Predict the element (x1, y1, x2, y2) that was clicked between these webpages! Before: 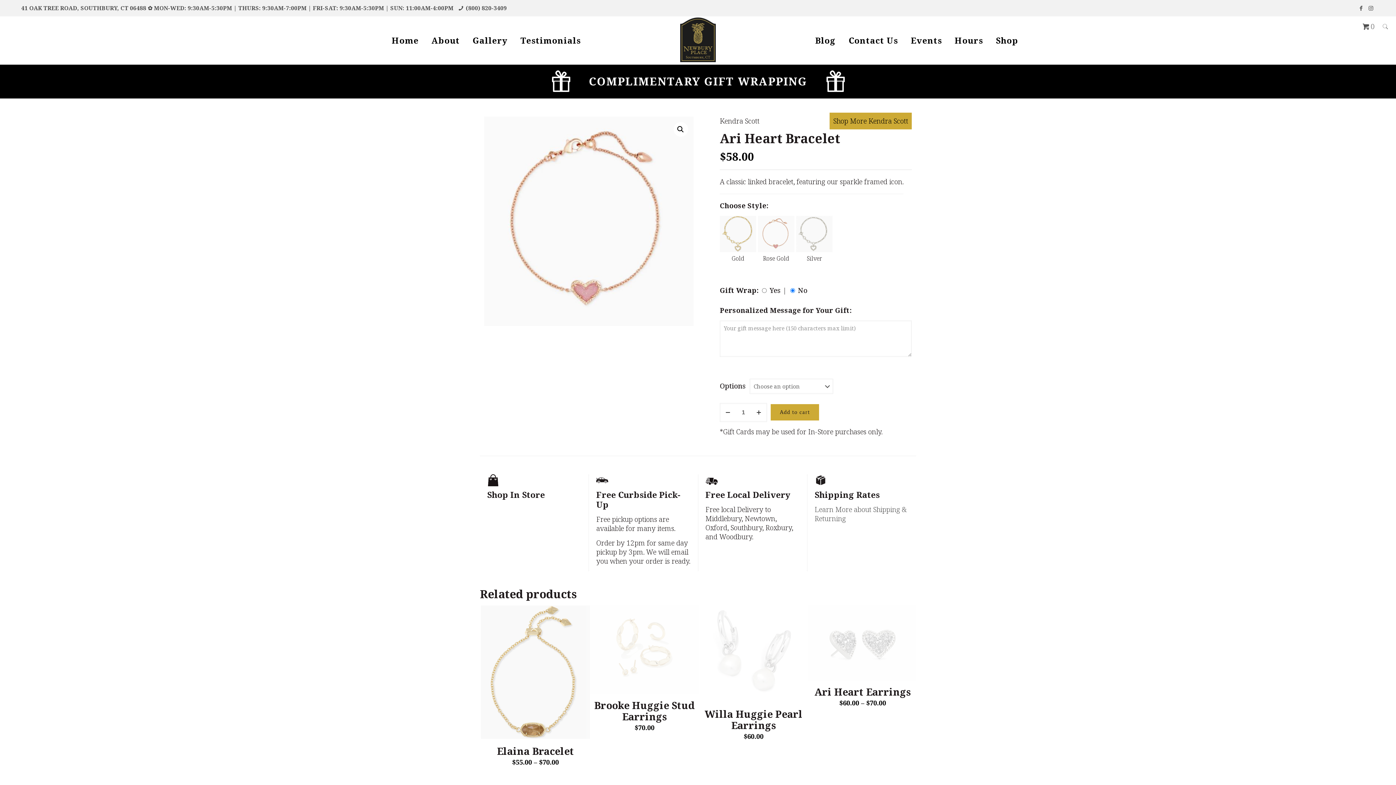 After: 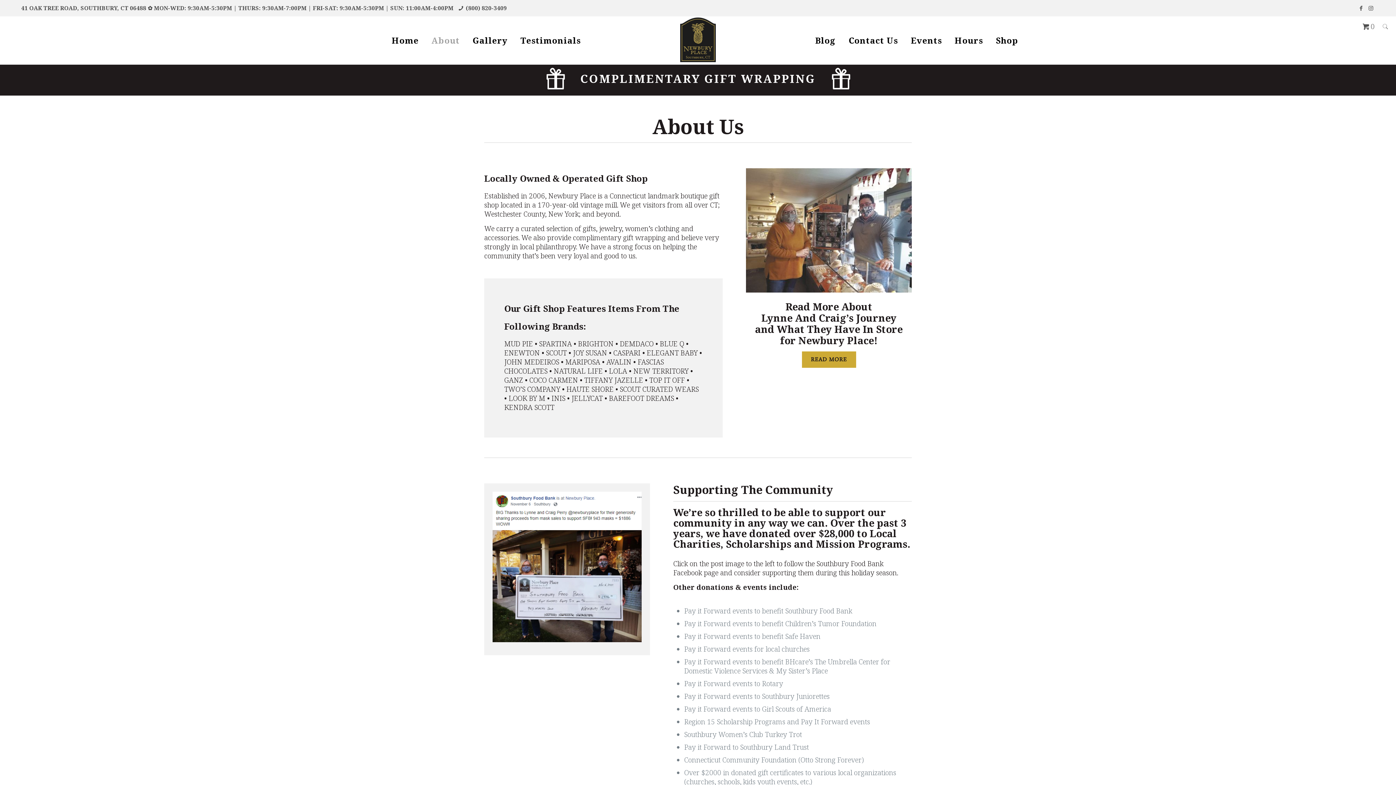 Action: label: About bbox: (426, 16, 465, 64)